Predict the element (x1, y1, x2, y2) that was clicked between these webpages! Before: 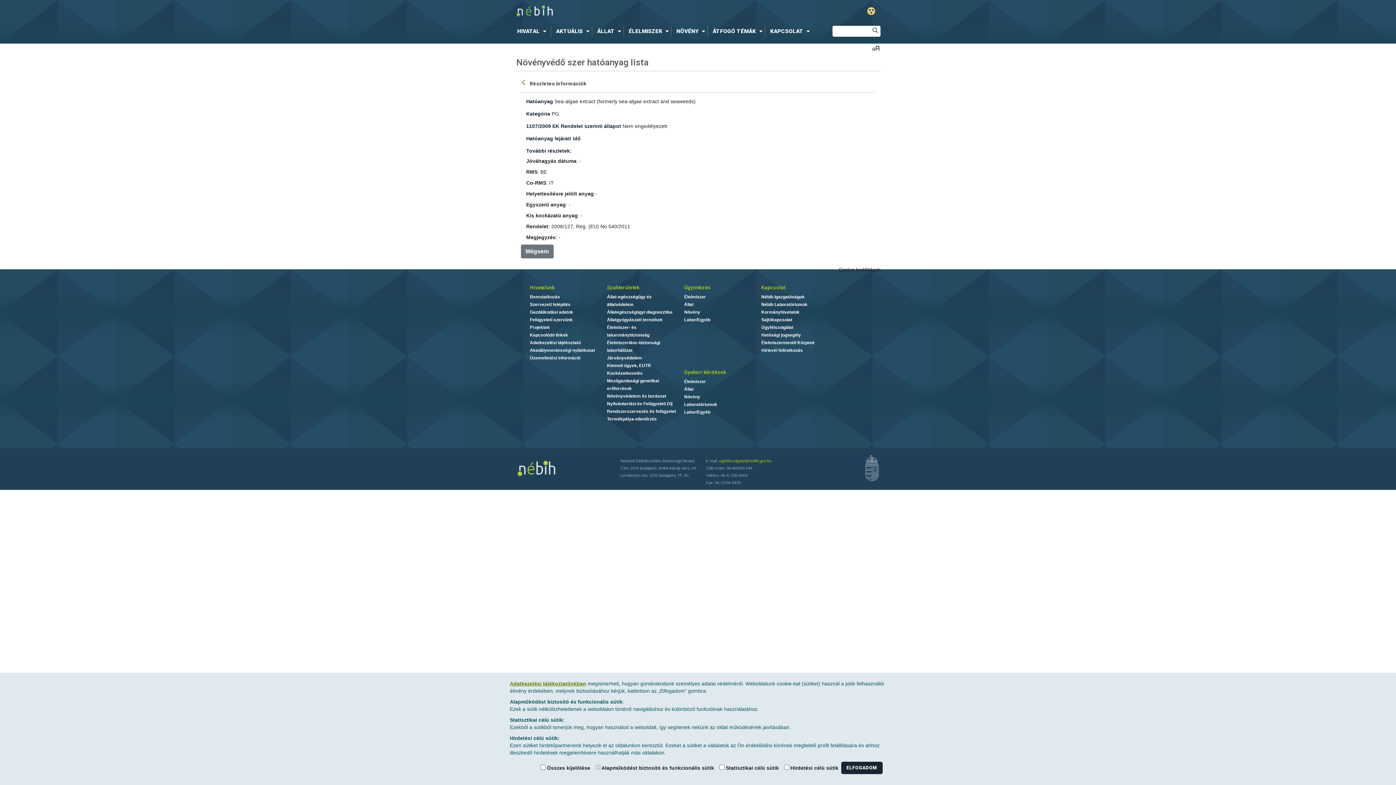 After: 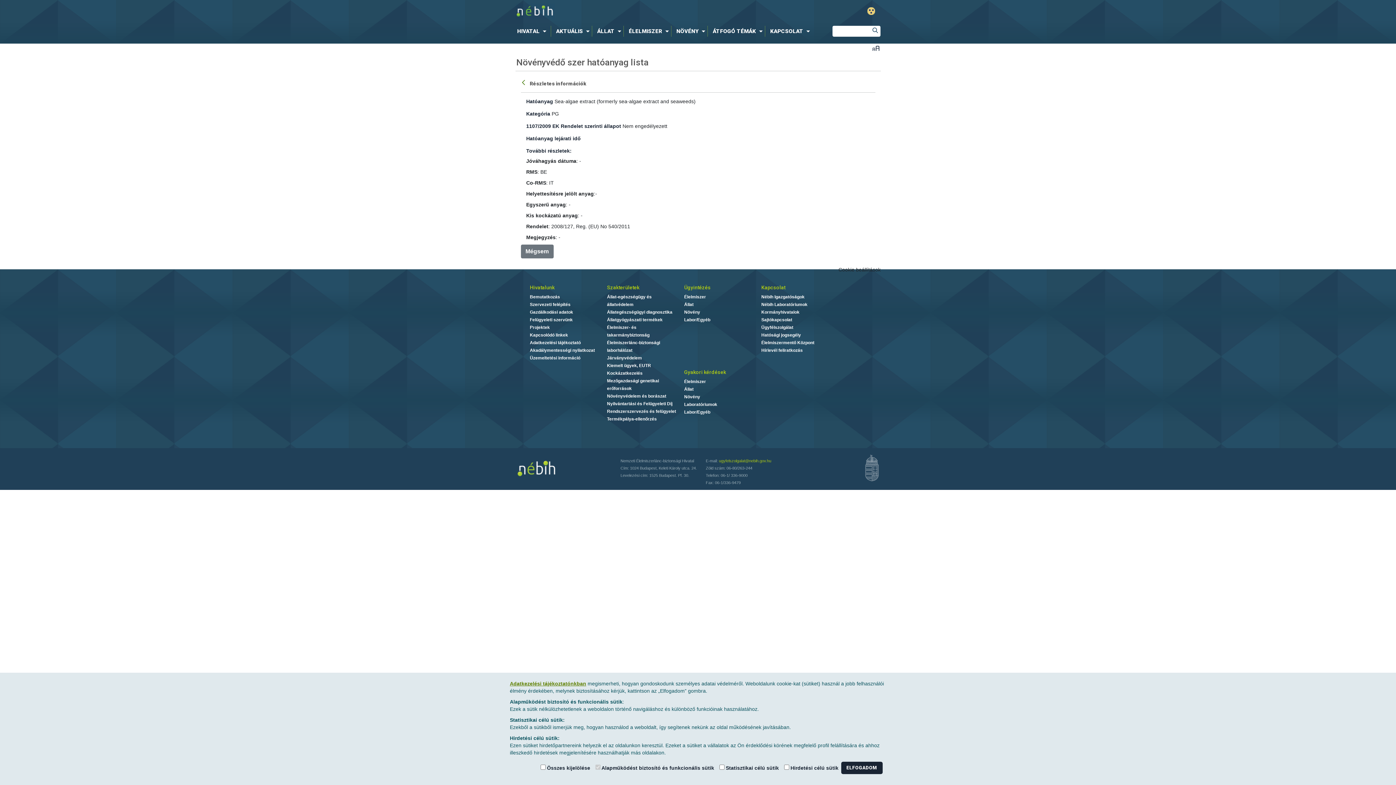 Action: bbox: (607, 283, 684, 291) label: Szakterületek